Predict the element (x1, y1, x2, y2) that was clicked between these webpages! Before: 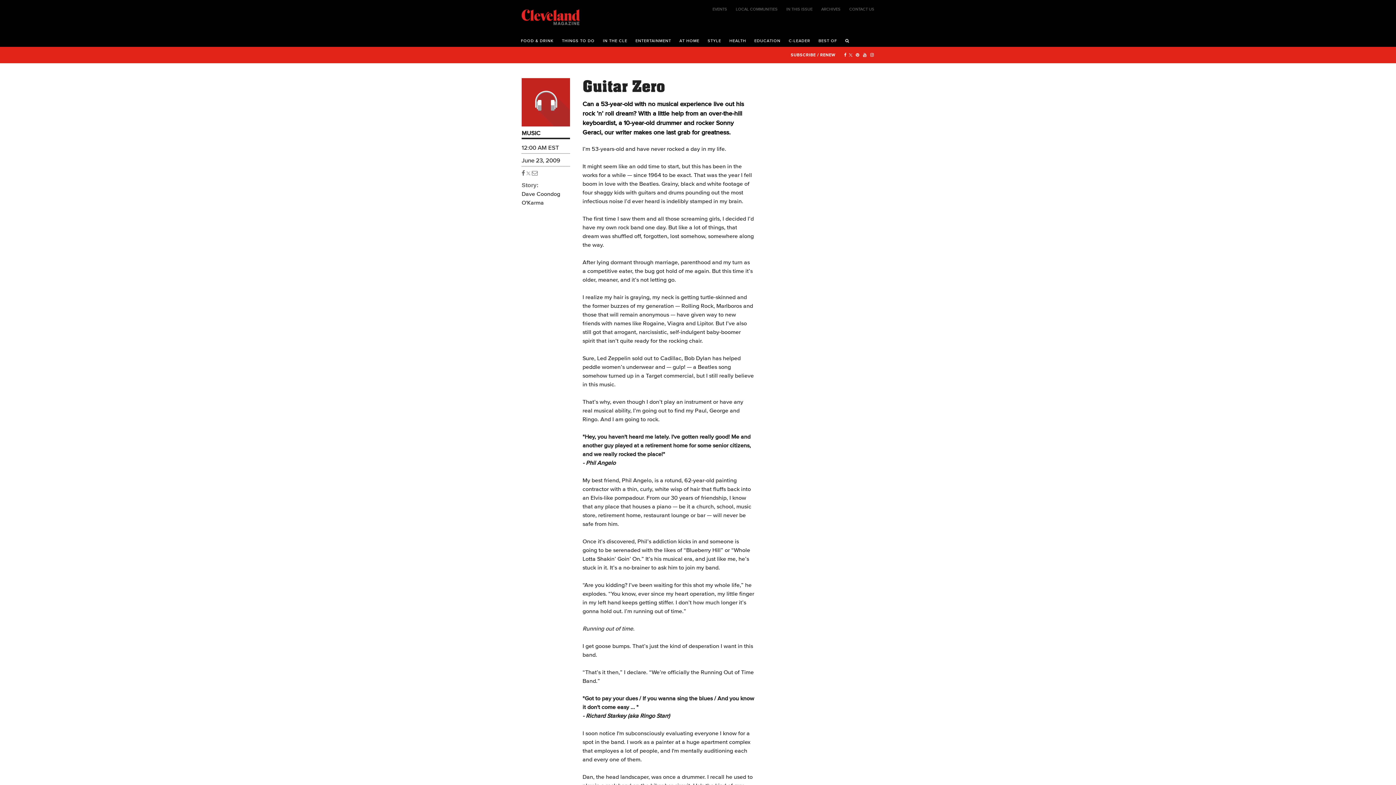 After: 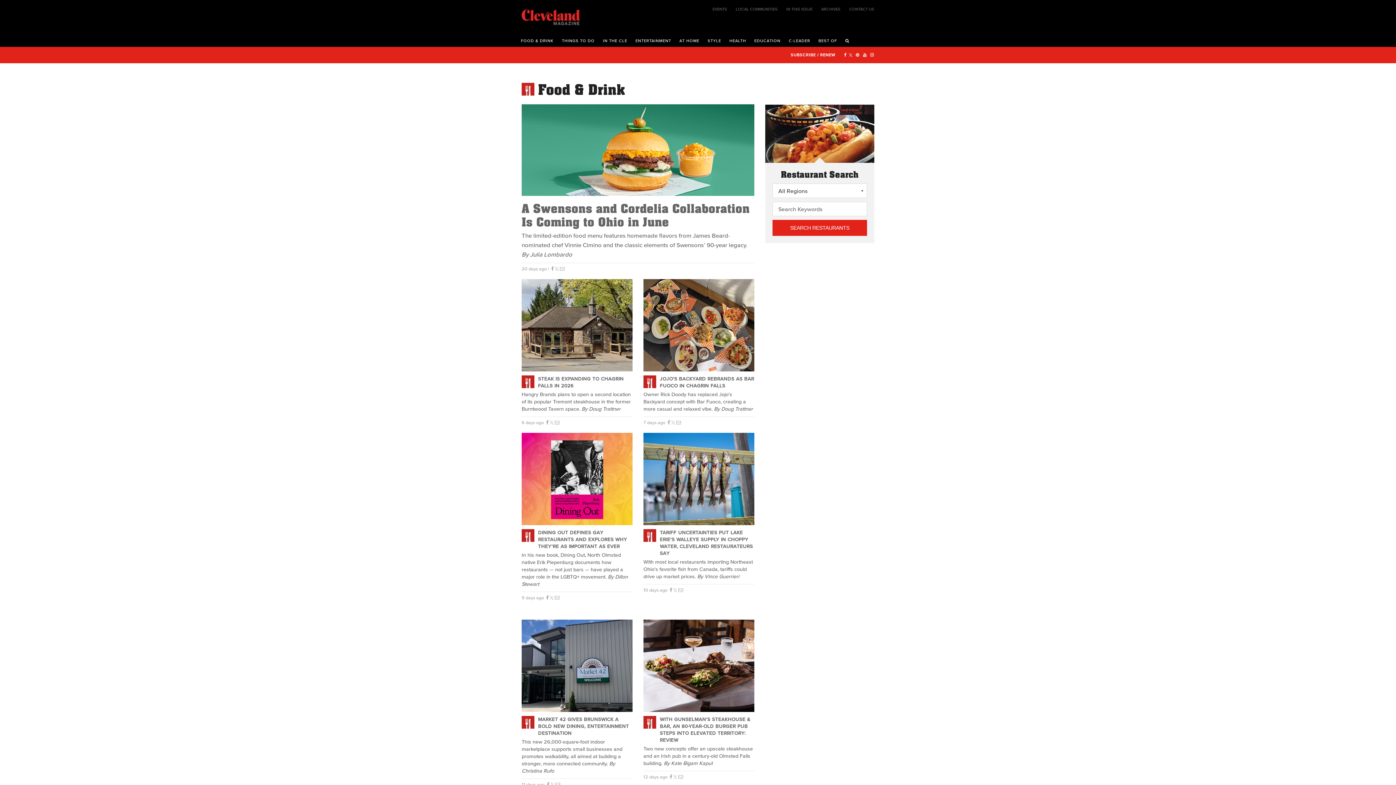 Action: bbox: (517, 32, 557, 46) label: FOOD & DRINK